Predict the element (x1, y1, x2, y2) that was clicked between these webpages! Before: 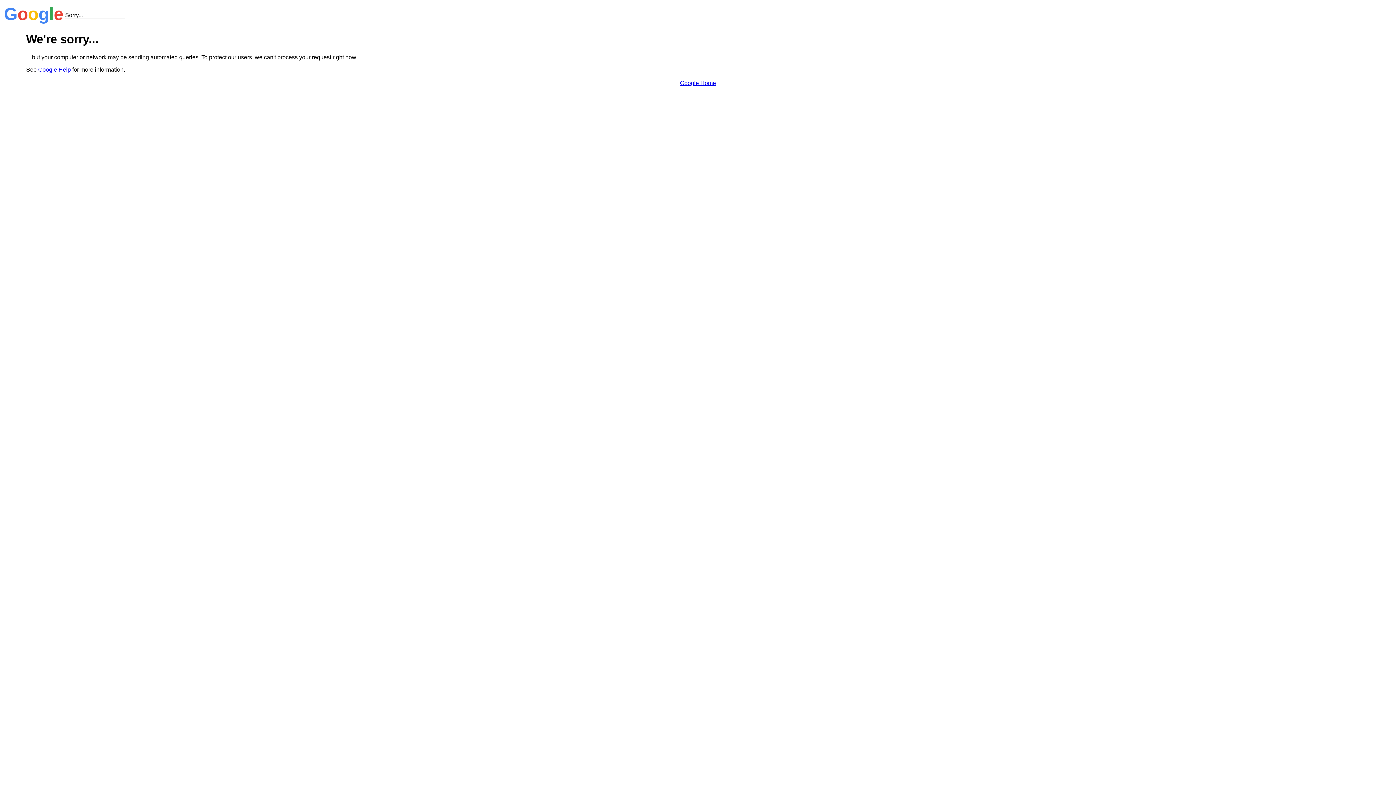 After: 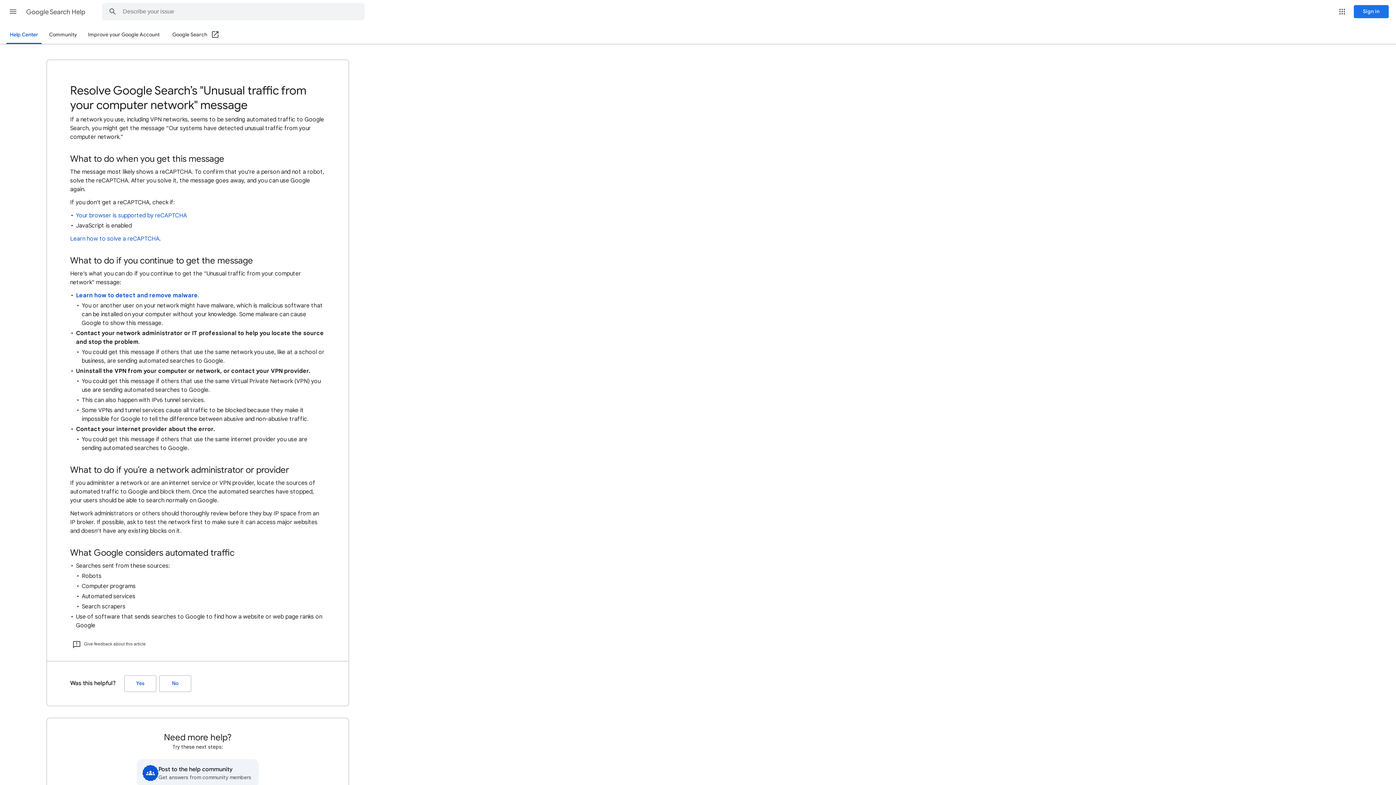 Action: bbox: (38, 66, 70, 72) label: Google Help